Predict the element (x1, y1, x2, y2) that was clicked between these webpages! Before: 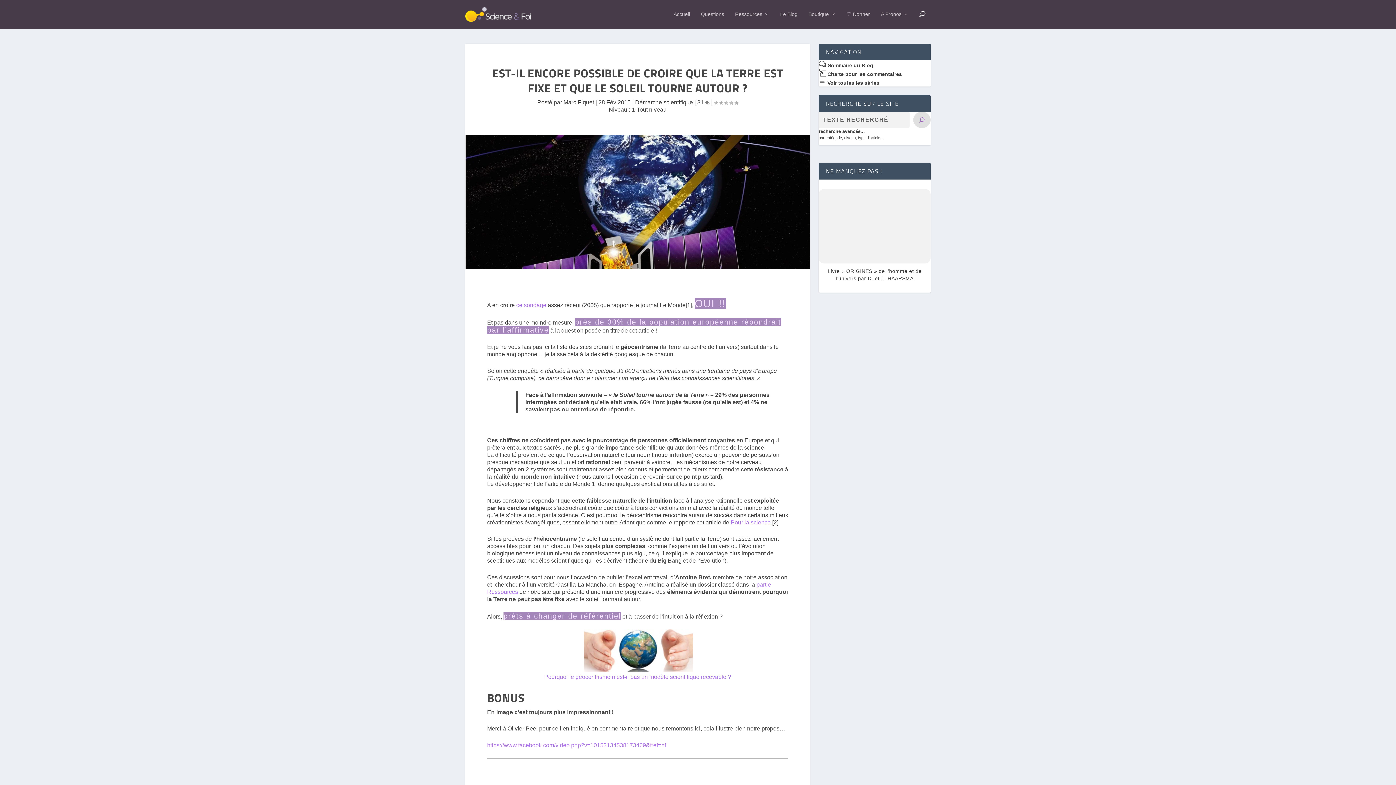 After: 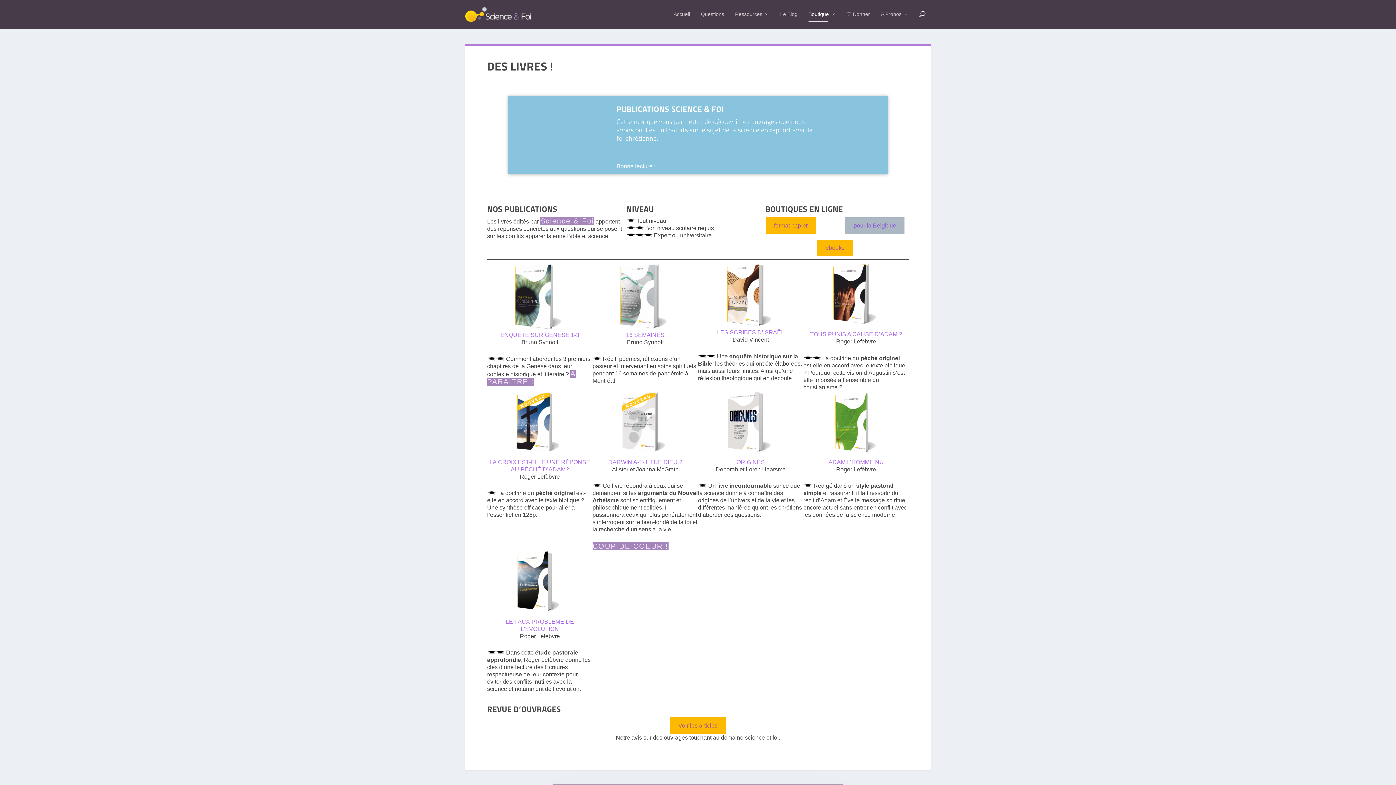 Action: bbox: (808, 11, 836, 29) label: Boutique